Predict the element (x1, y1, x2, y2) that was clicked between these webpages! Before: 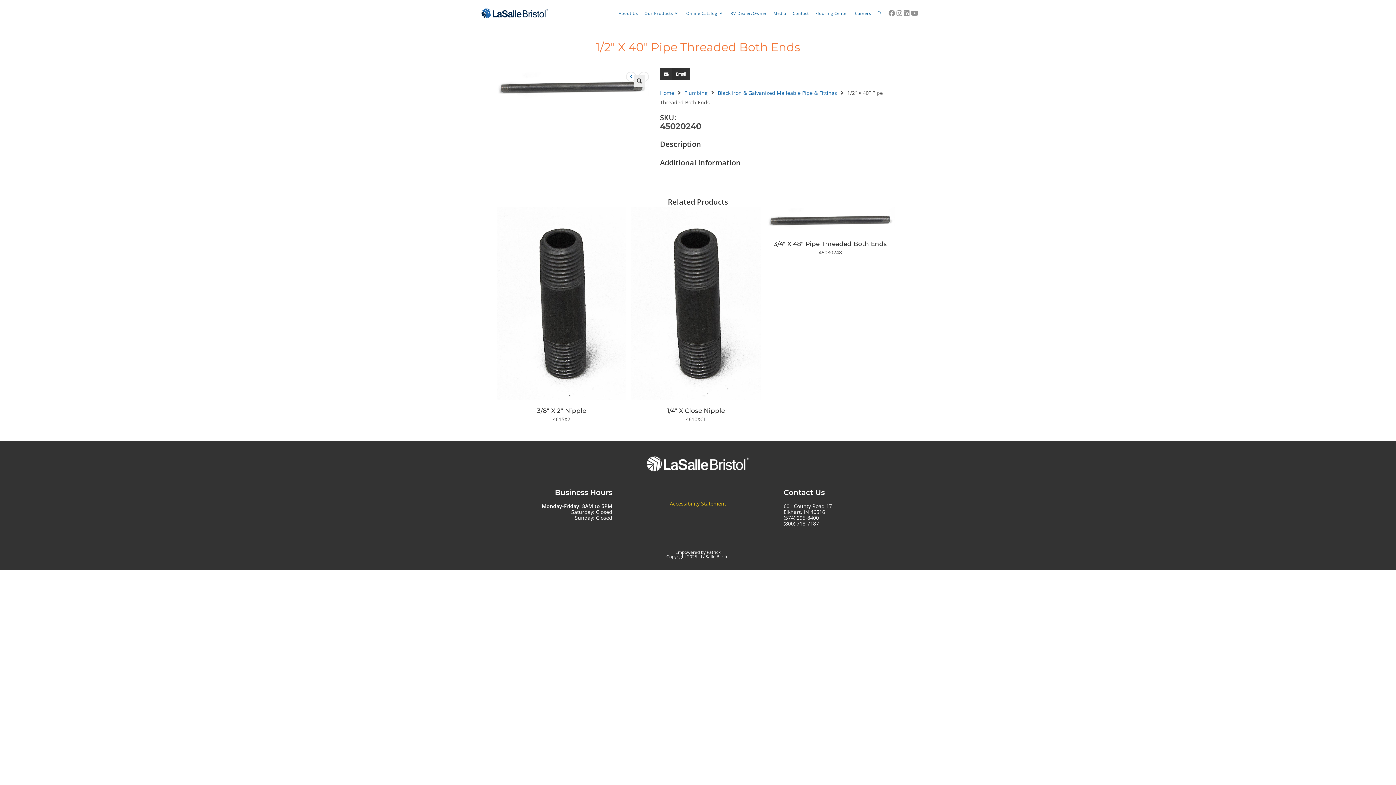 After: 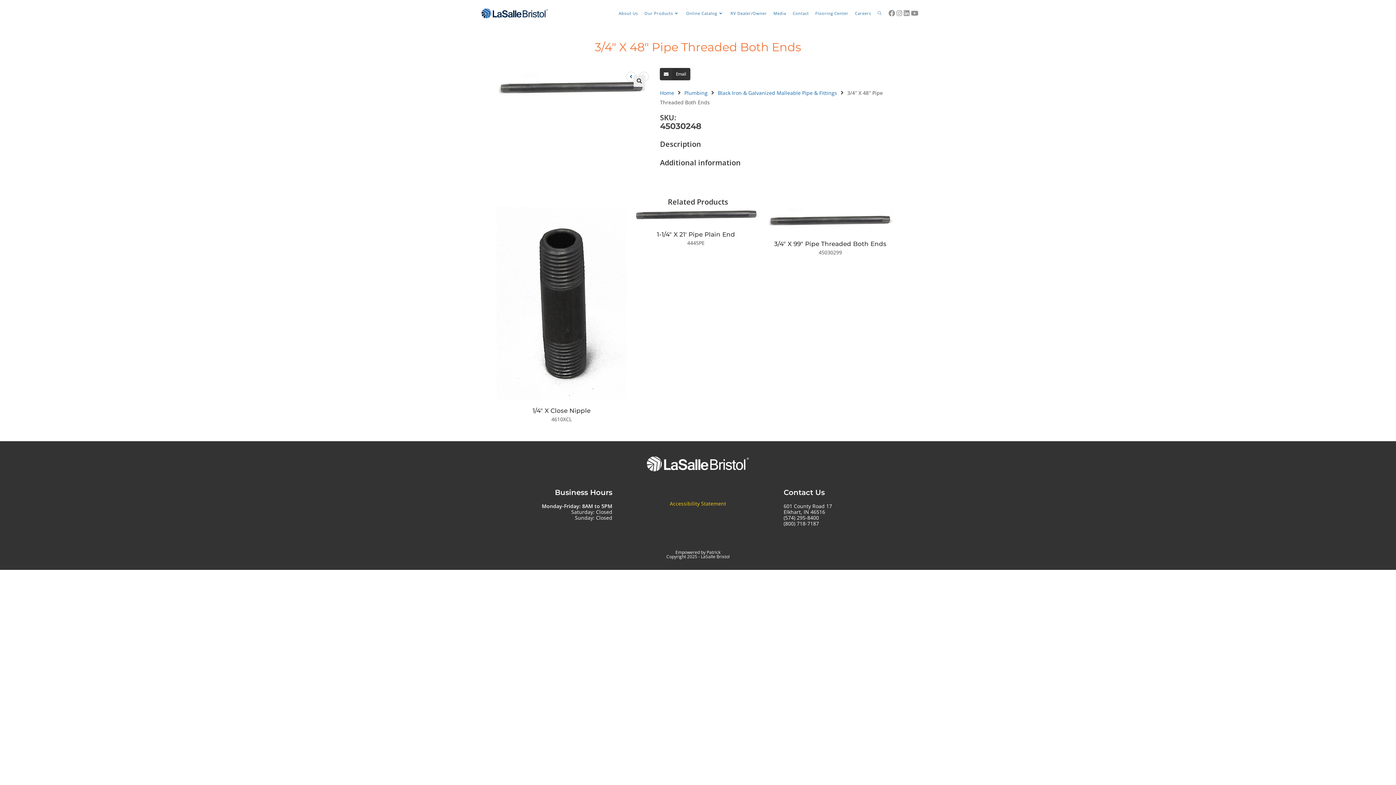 Action: label: 3/4″ X 48″ Pipe Threaded Both Ends bbox: (773, 240, 887, 248)